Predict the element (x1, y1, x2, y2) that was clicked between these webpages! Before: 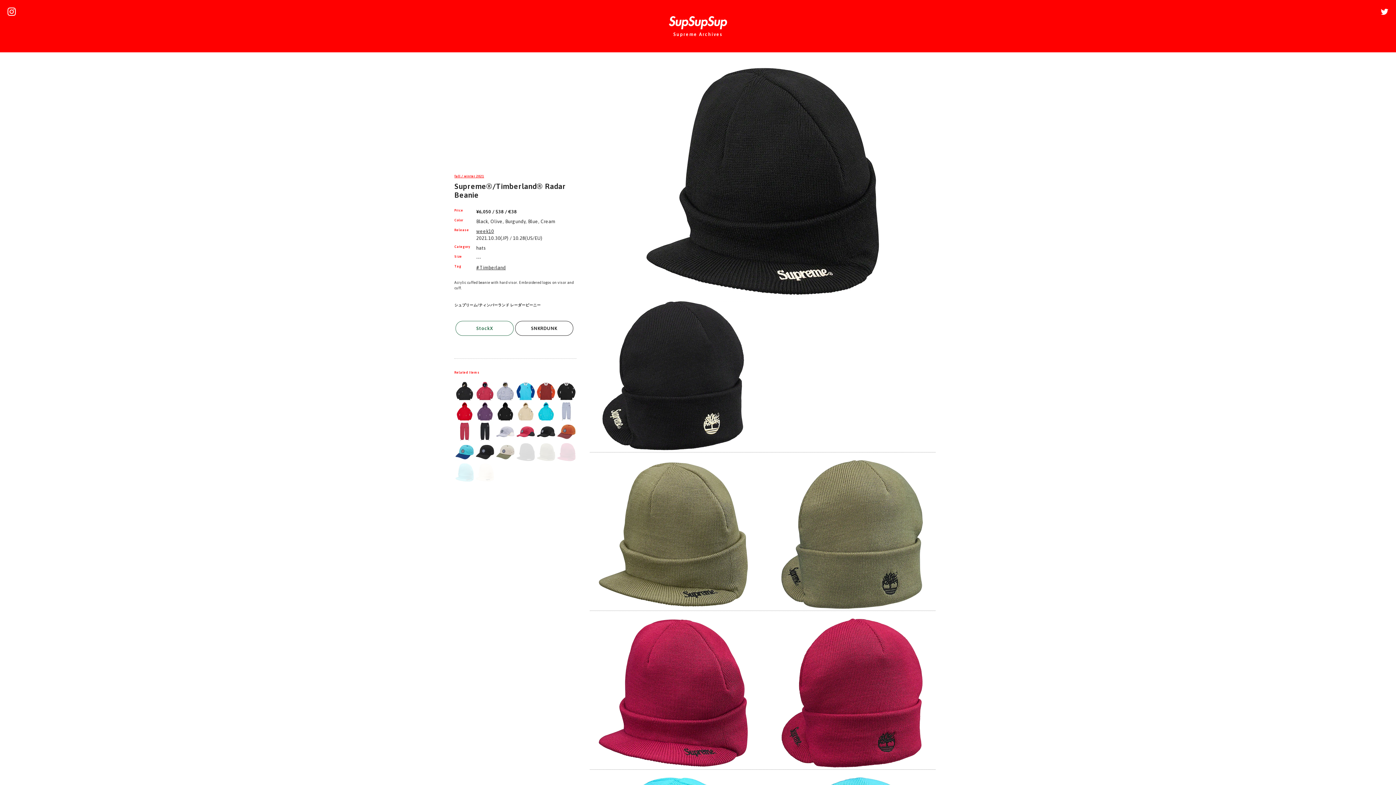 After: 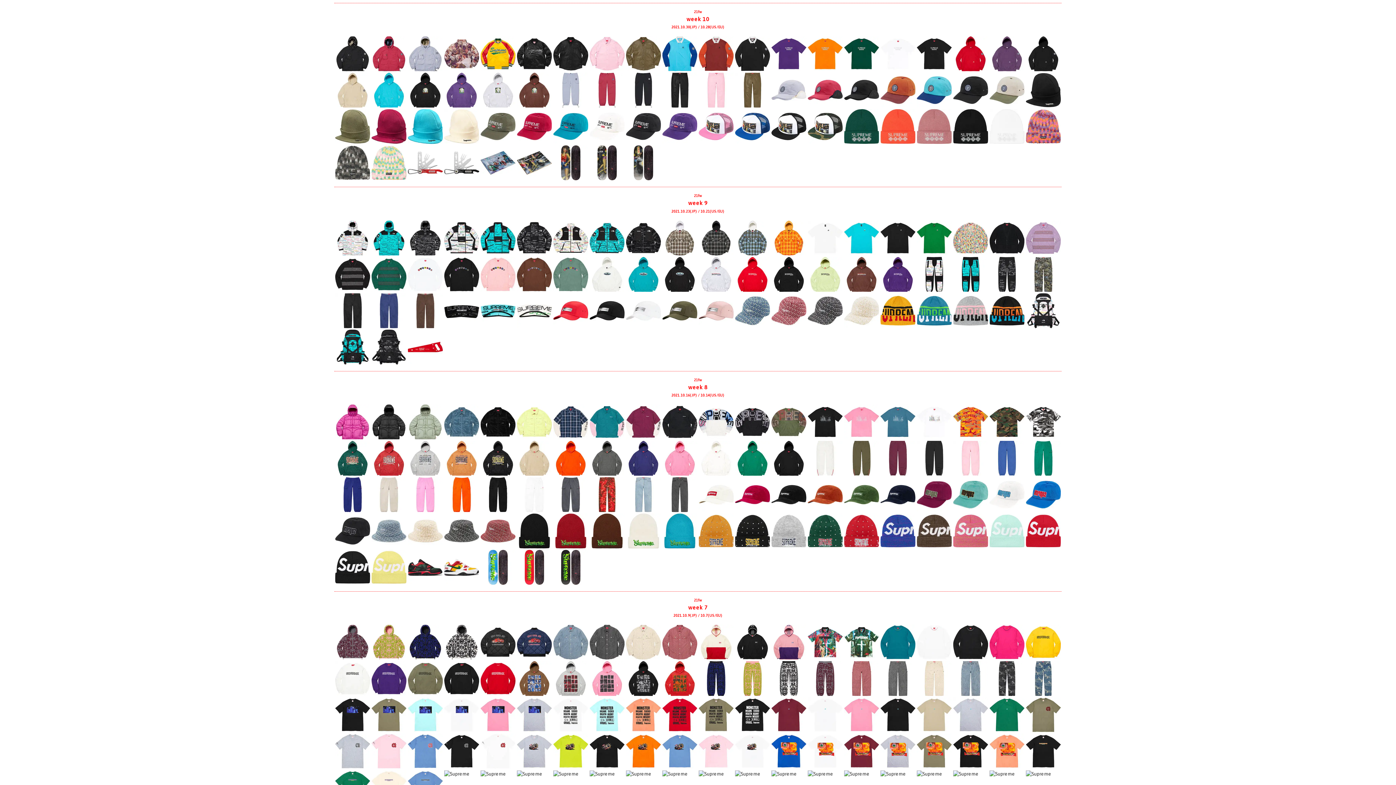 Action: bbox: (476, 228, 494, 234) label: week10